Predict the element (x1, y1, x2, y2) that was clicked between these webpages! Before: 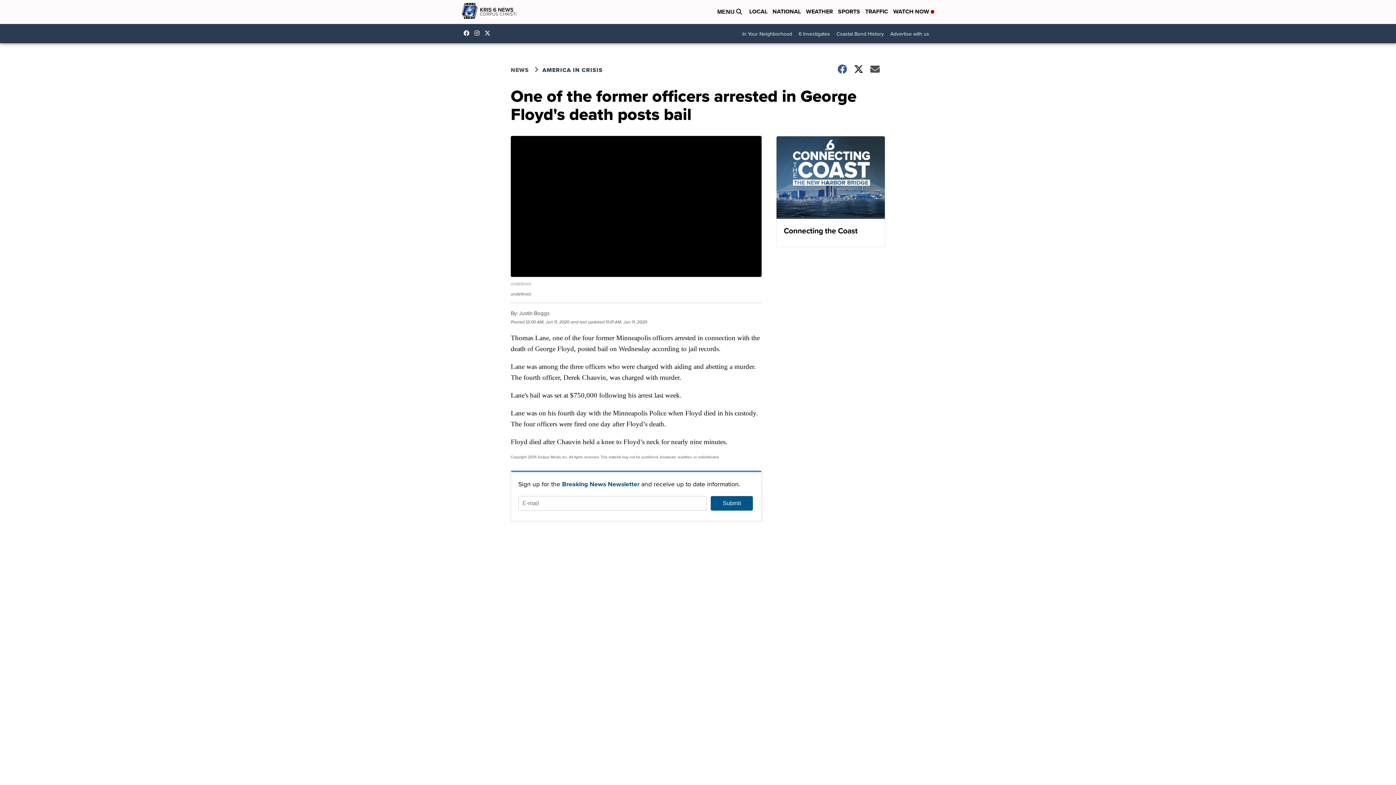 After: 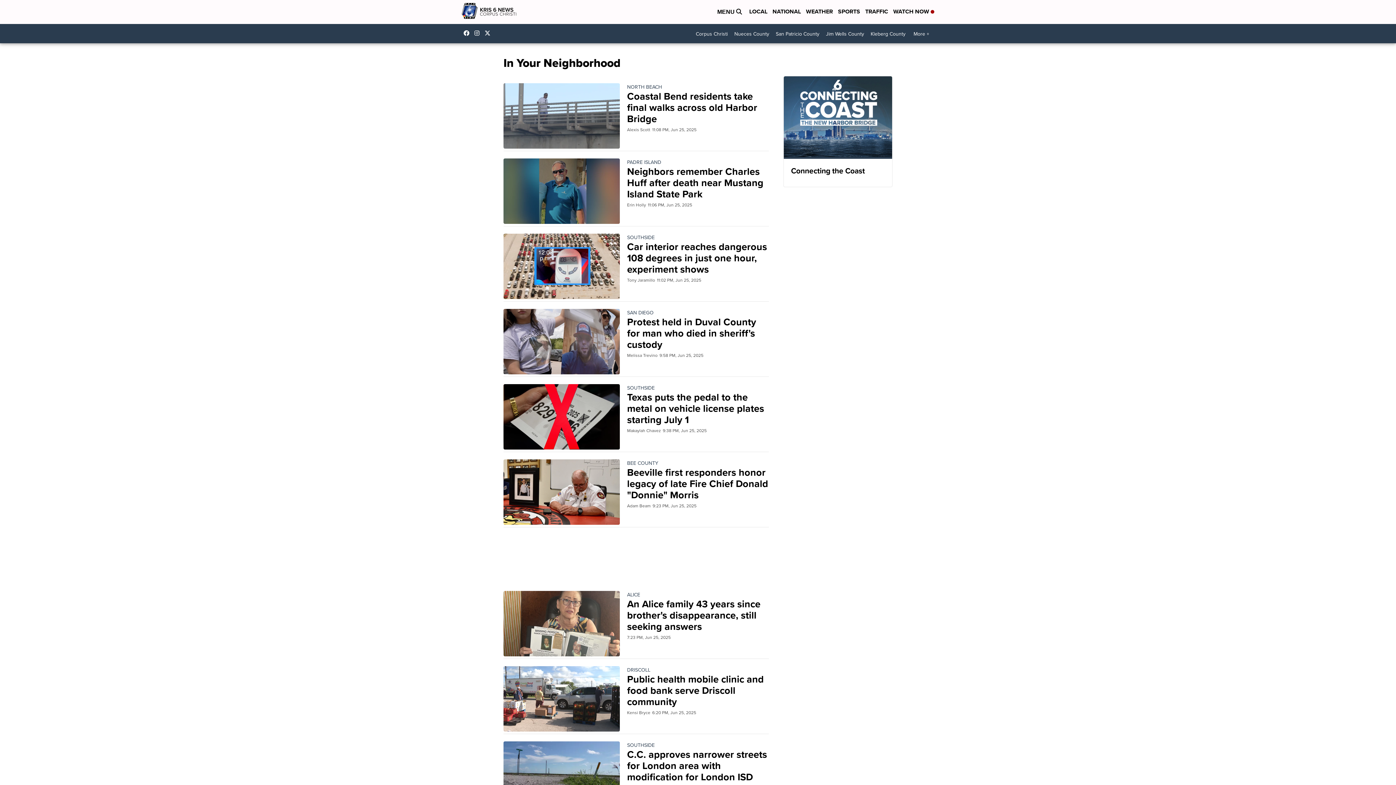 Action: bbox: (739, 27, 795, 40) label: In Your Neighborhood